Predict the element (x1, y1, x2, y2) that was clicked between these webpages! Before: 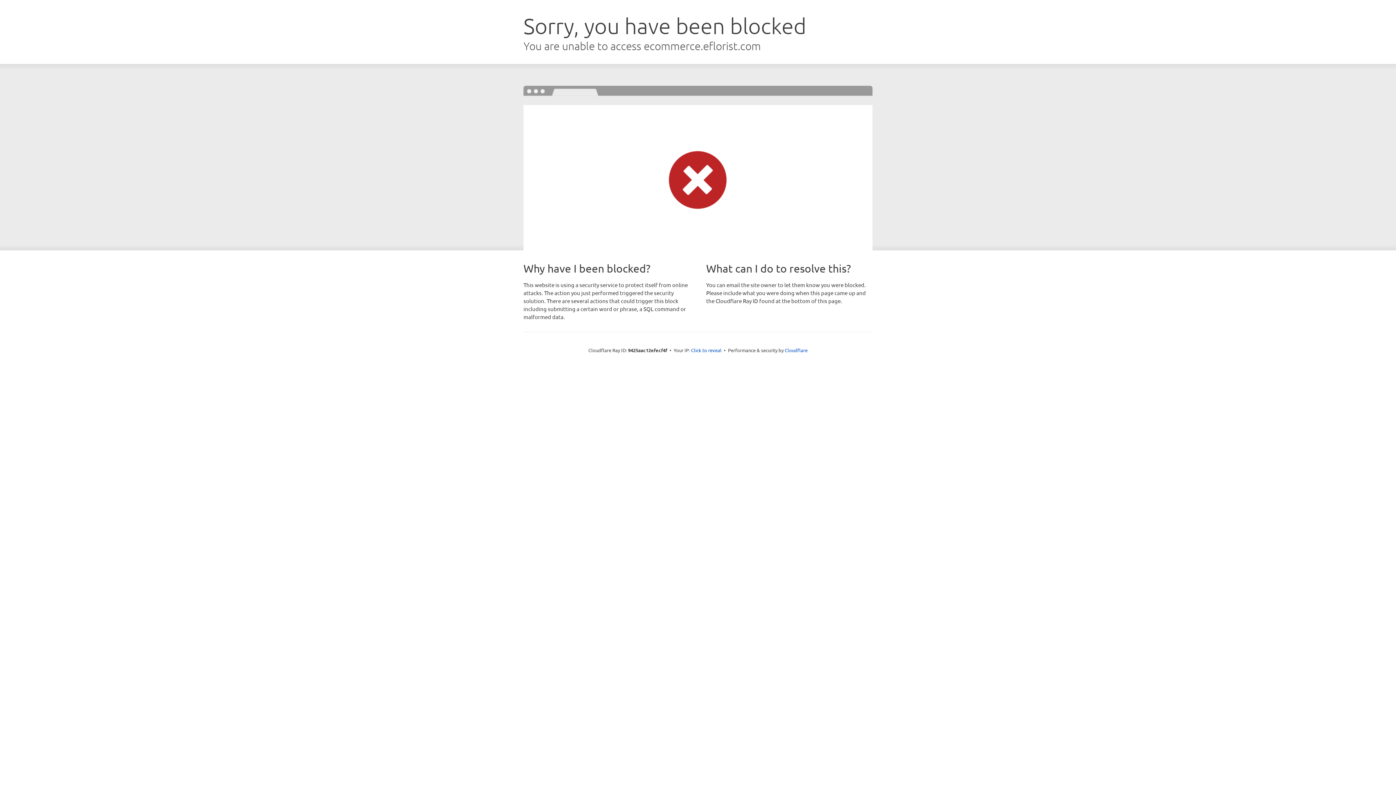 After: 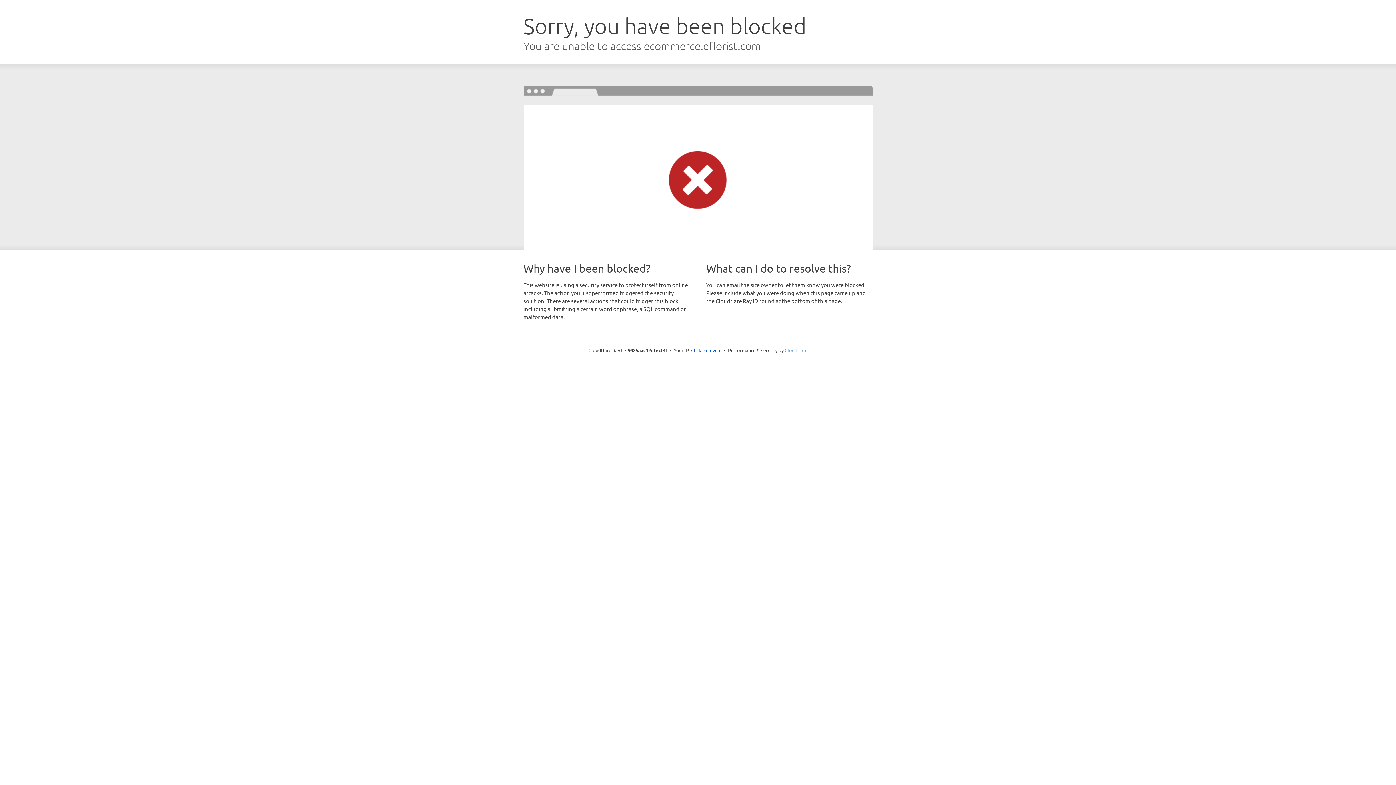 Action: bbox: (784, 347, 807, 353) label: Cloudflare